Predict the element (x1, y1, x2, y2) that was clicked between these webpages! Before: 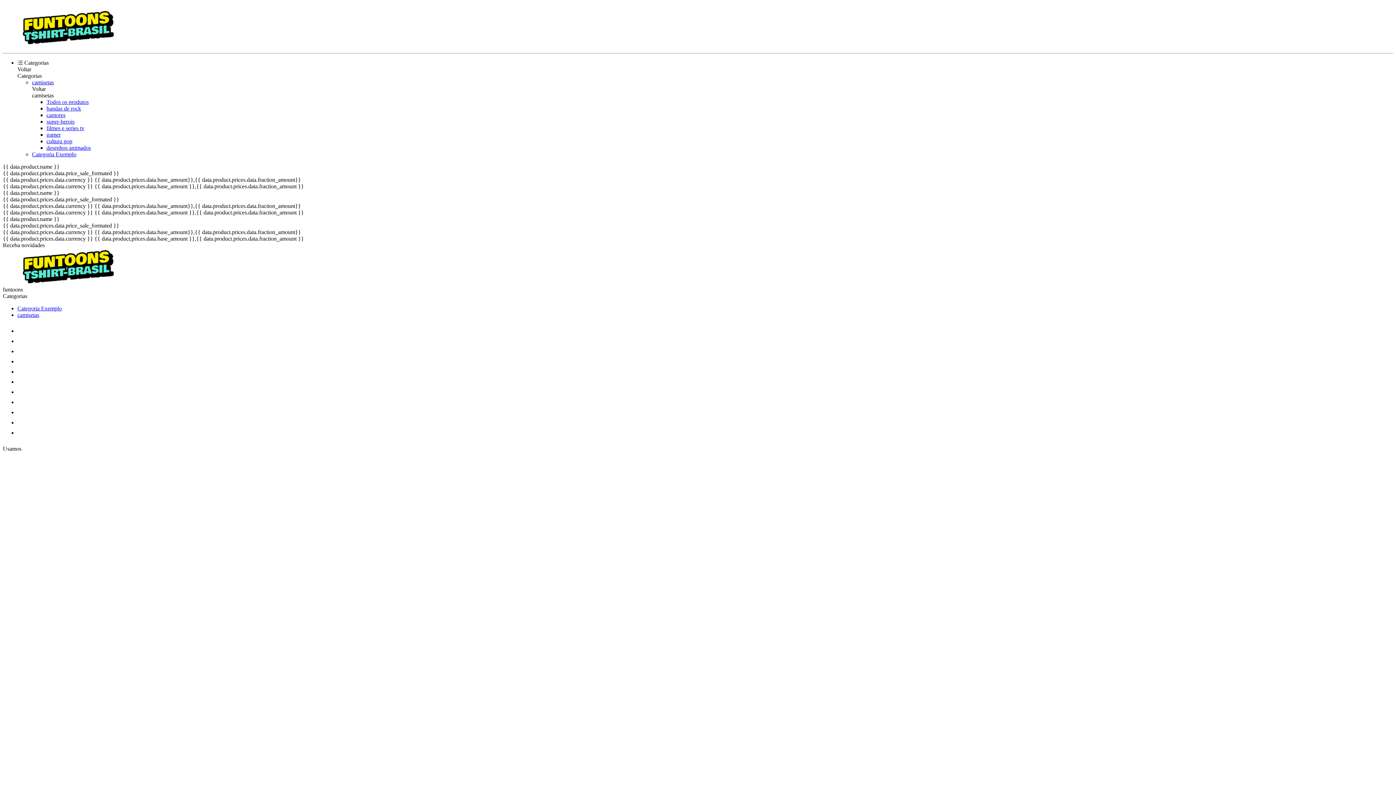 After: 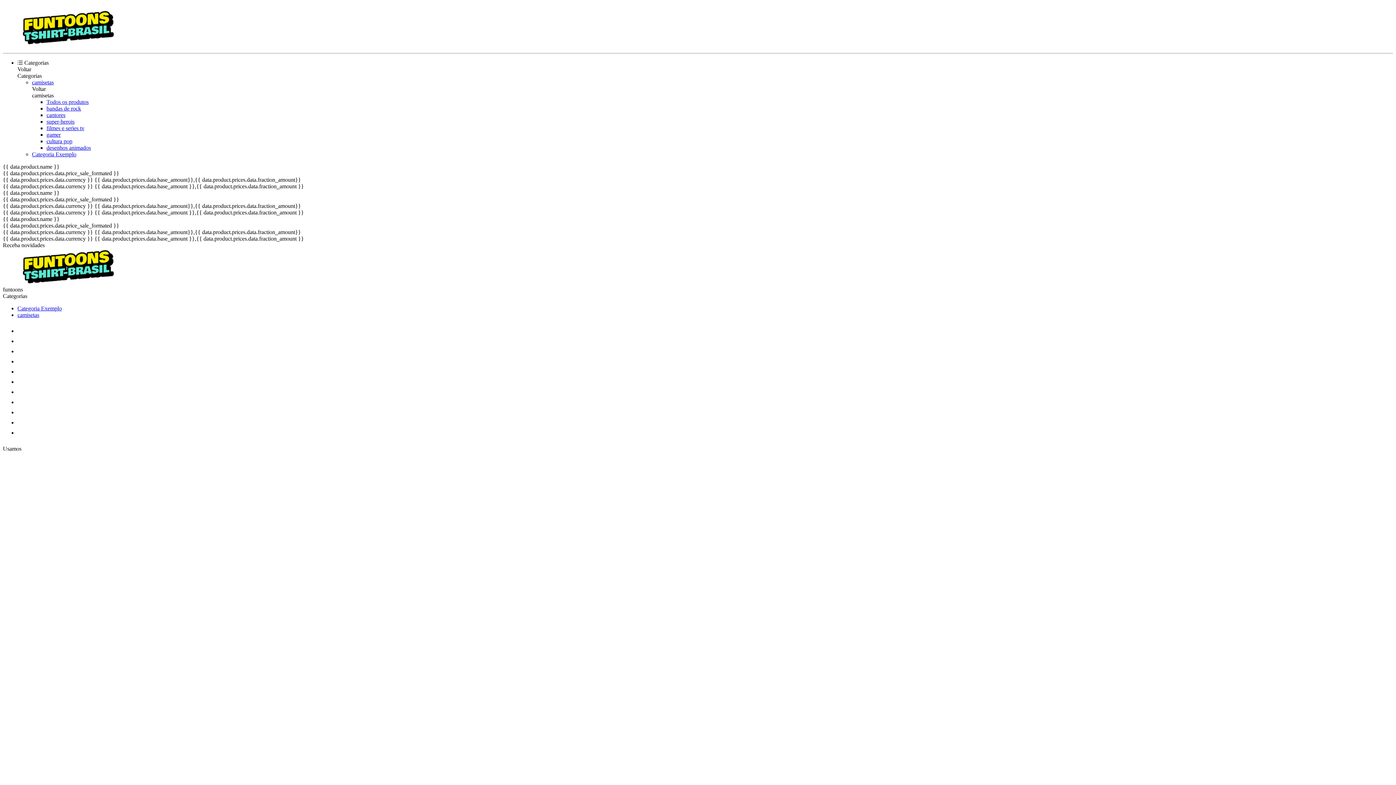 Action: label: {{ data.product.name }}
{{ data.product.prices.data.price_sale_formated }}
{{ data.product.prices.data.currency }} {{ data.product.prices.data.base_amount}},{{ data.product.prices.data.fraction_amount}}
{{ data.product.prices.data.currency }} {{ data.product.prices.data.base_amount }},{{ data.product.prices.data.fraction_amount }} bbox: (2, 189, 1393, 216)